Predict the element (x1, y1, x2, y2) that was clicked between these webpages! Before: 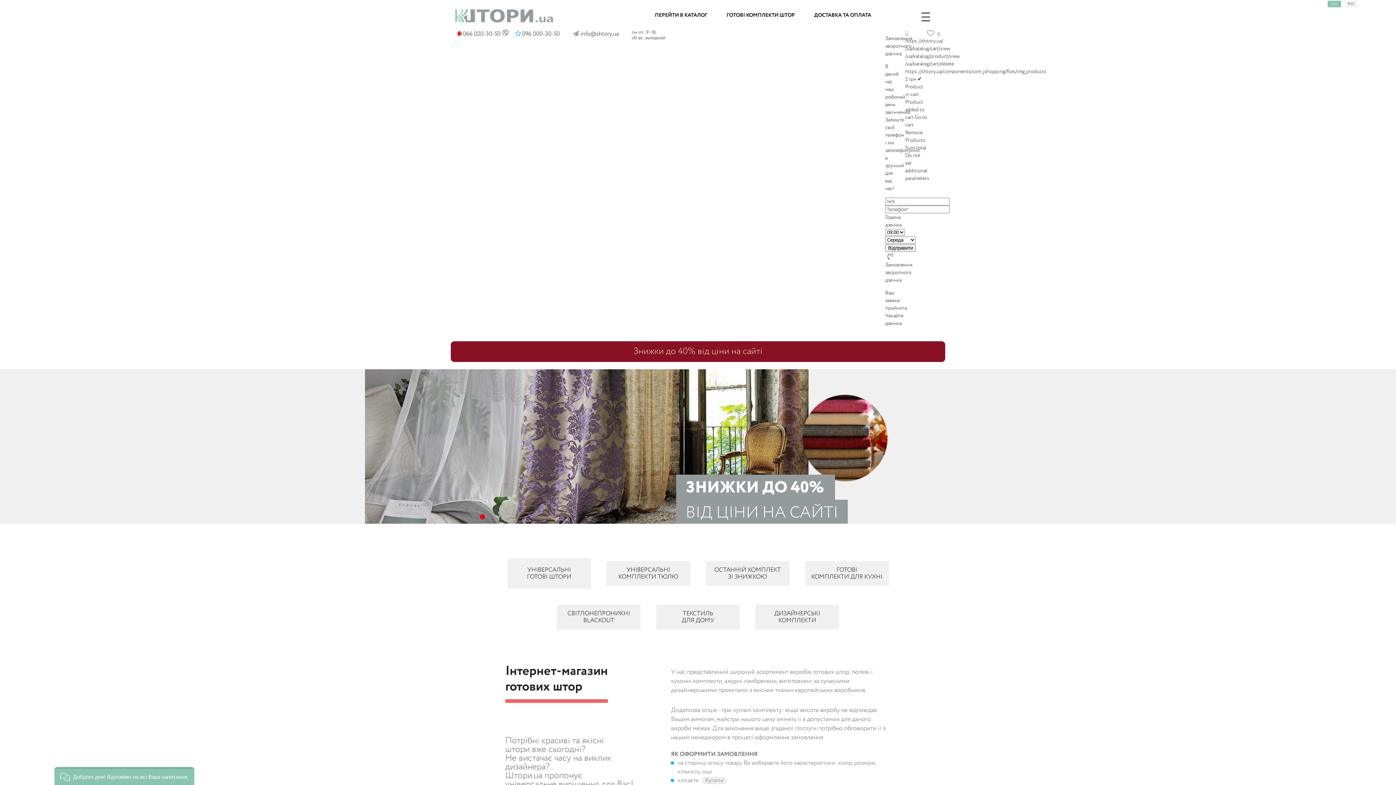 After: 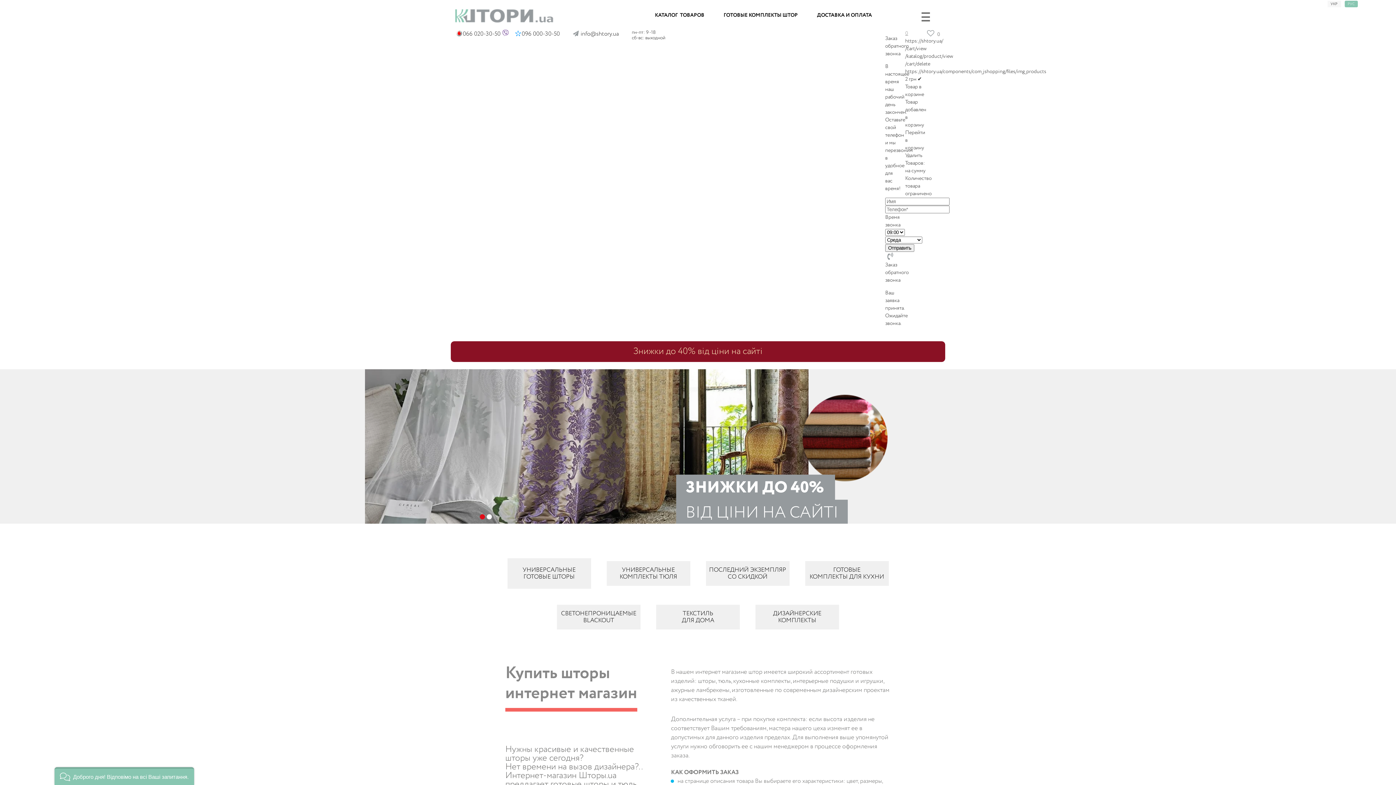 Action: bbox: (1345, 0, 1358, 7) label: РУС